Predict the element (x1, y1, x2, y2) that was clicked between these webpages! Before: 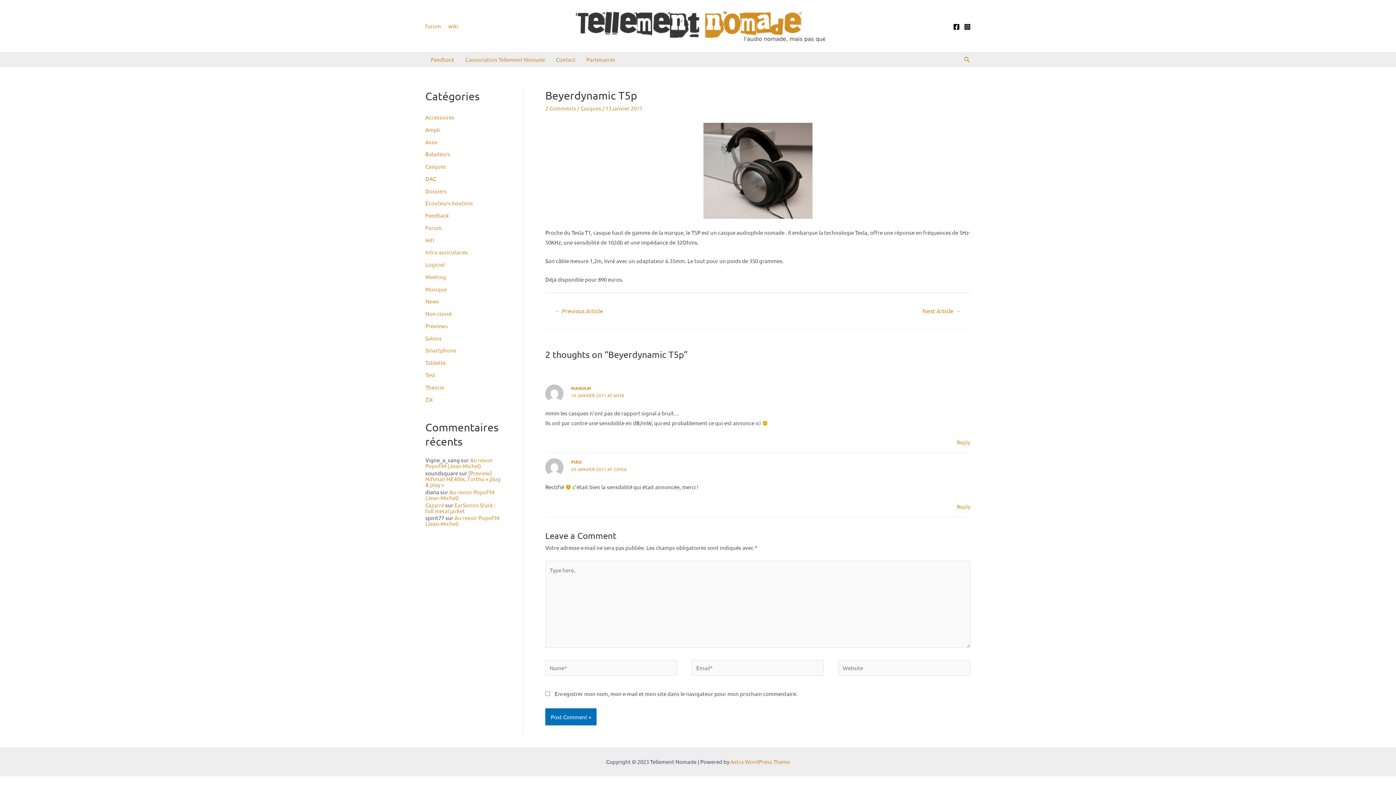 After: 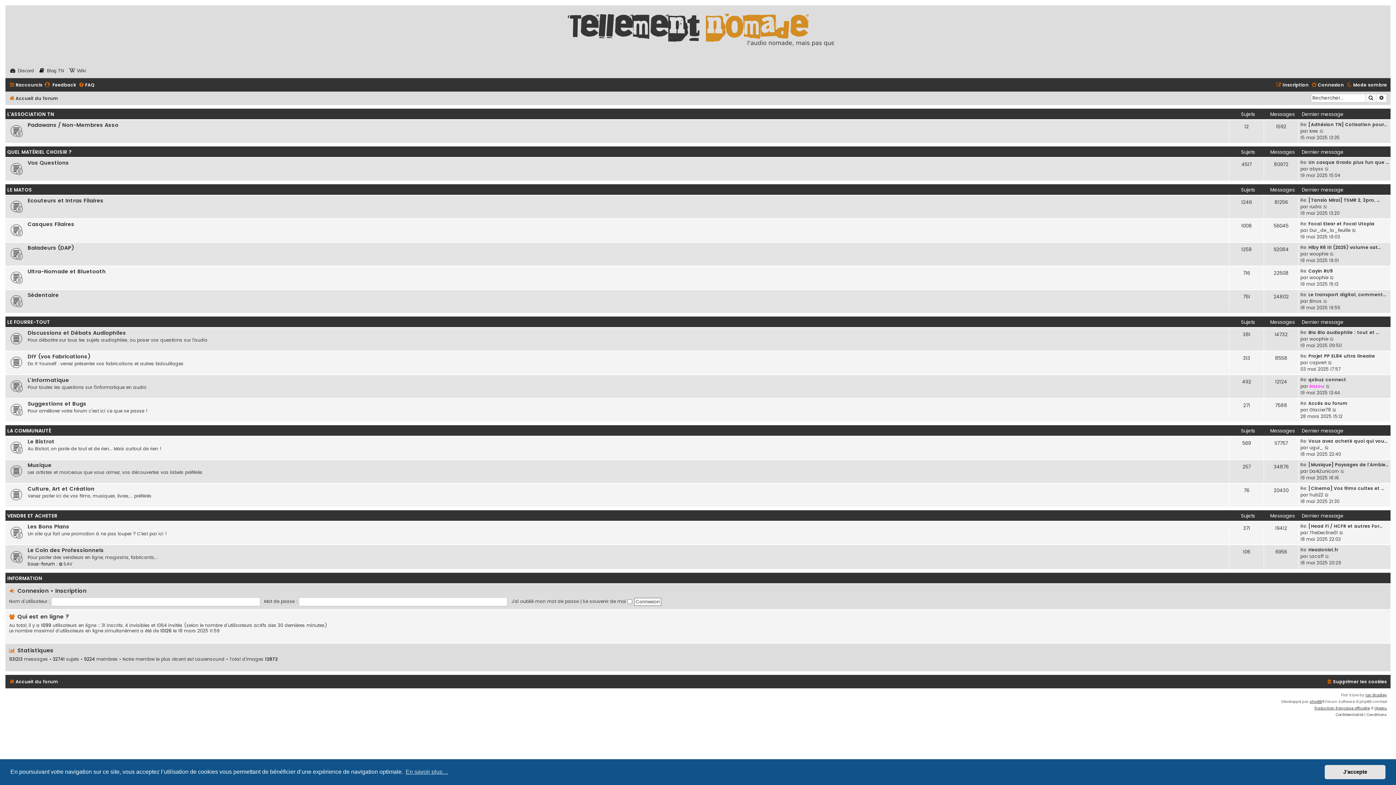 Action: bbox: (425, 22, 441, 29) label: forum